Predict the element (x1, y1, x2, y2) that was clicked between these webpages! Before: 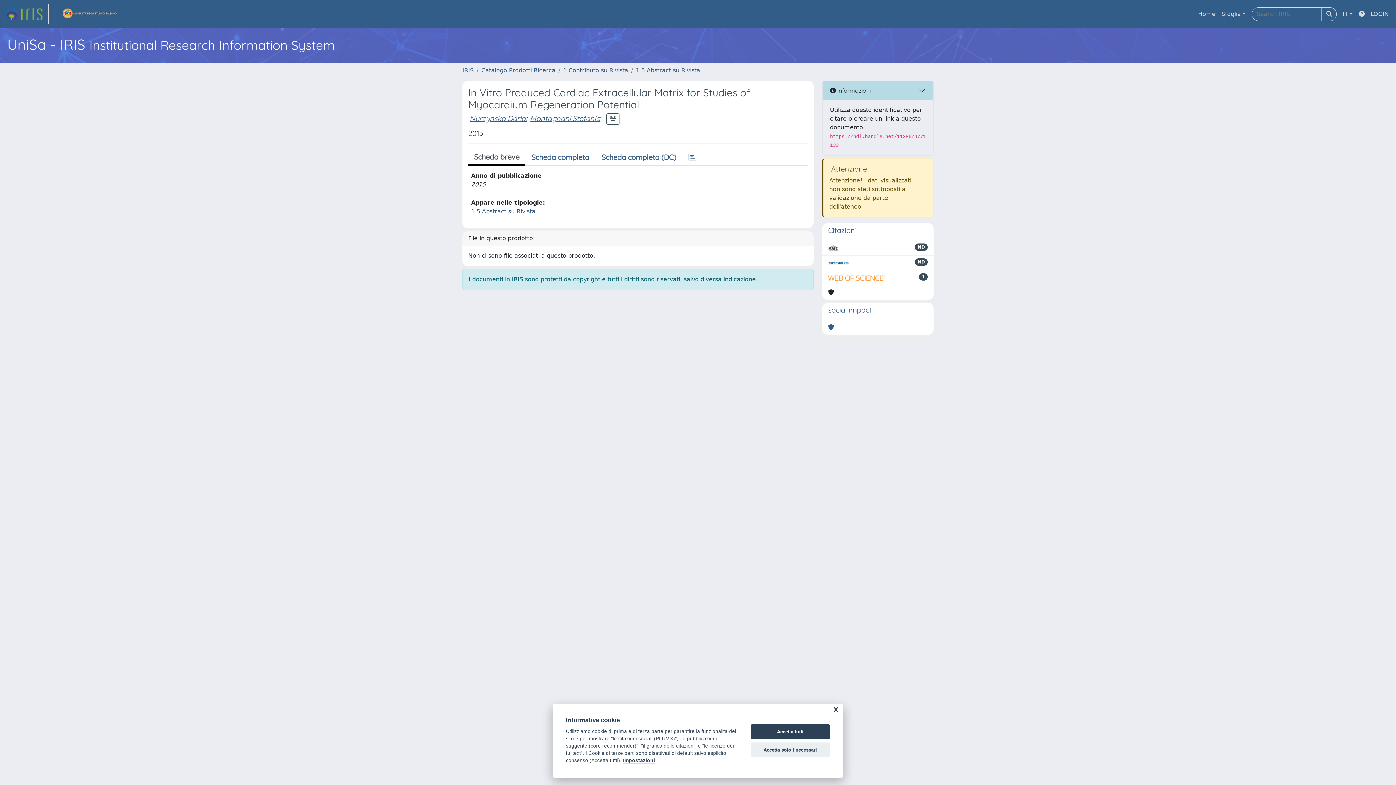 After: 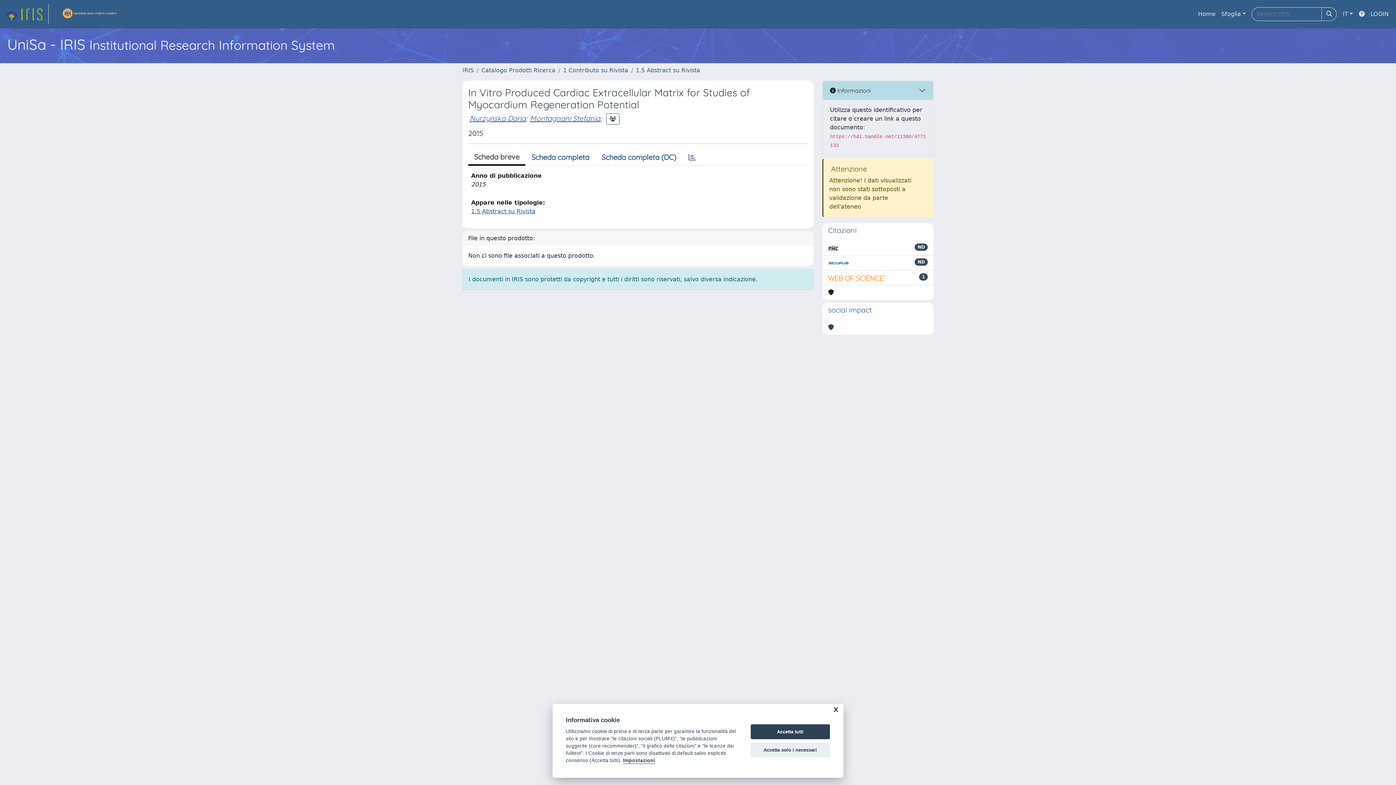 Action: bbox: (828, 323, 834, 332)